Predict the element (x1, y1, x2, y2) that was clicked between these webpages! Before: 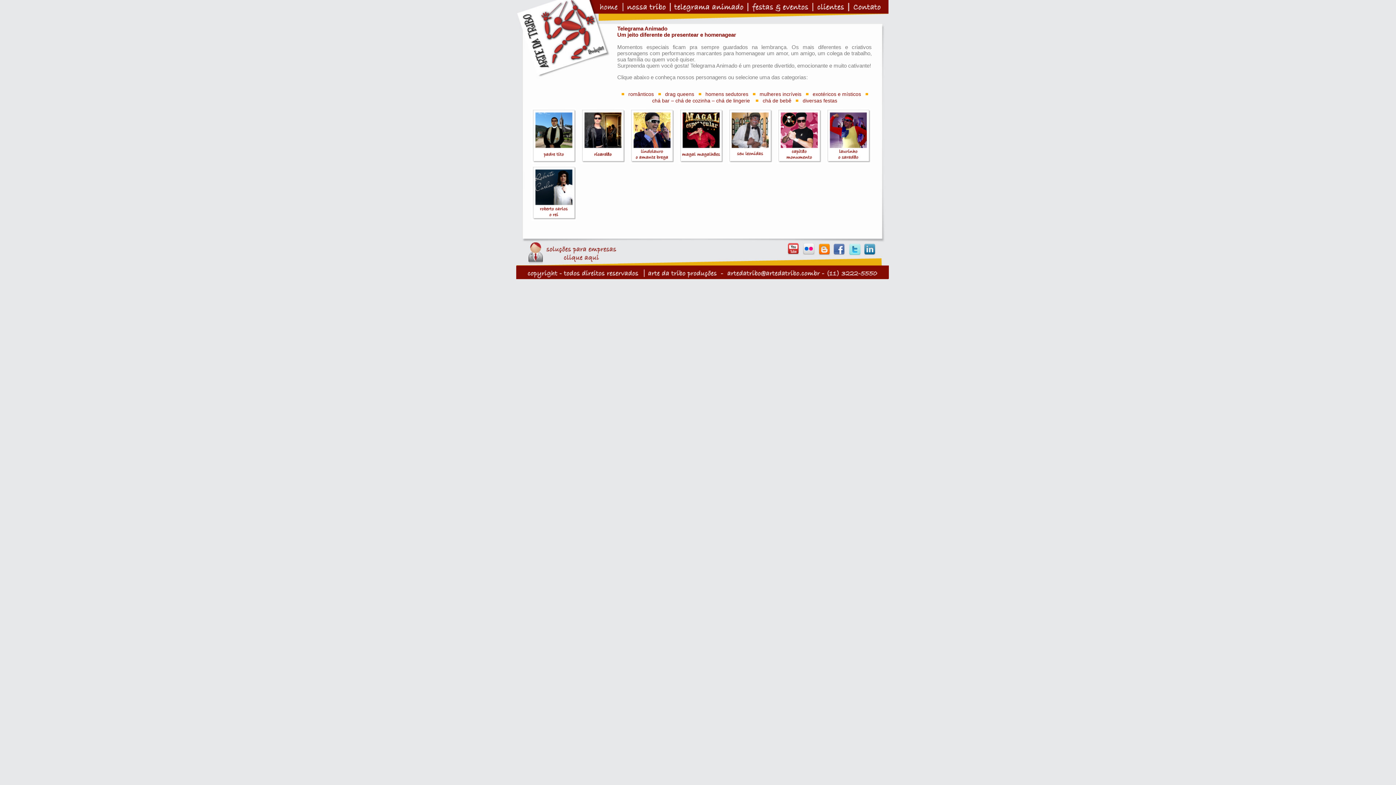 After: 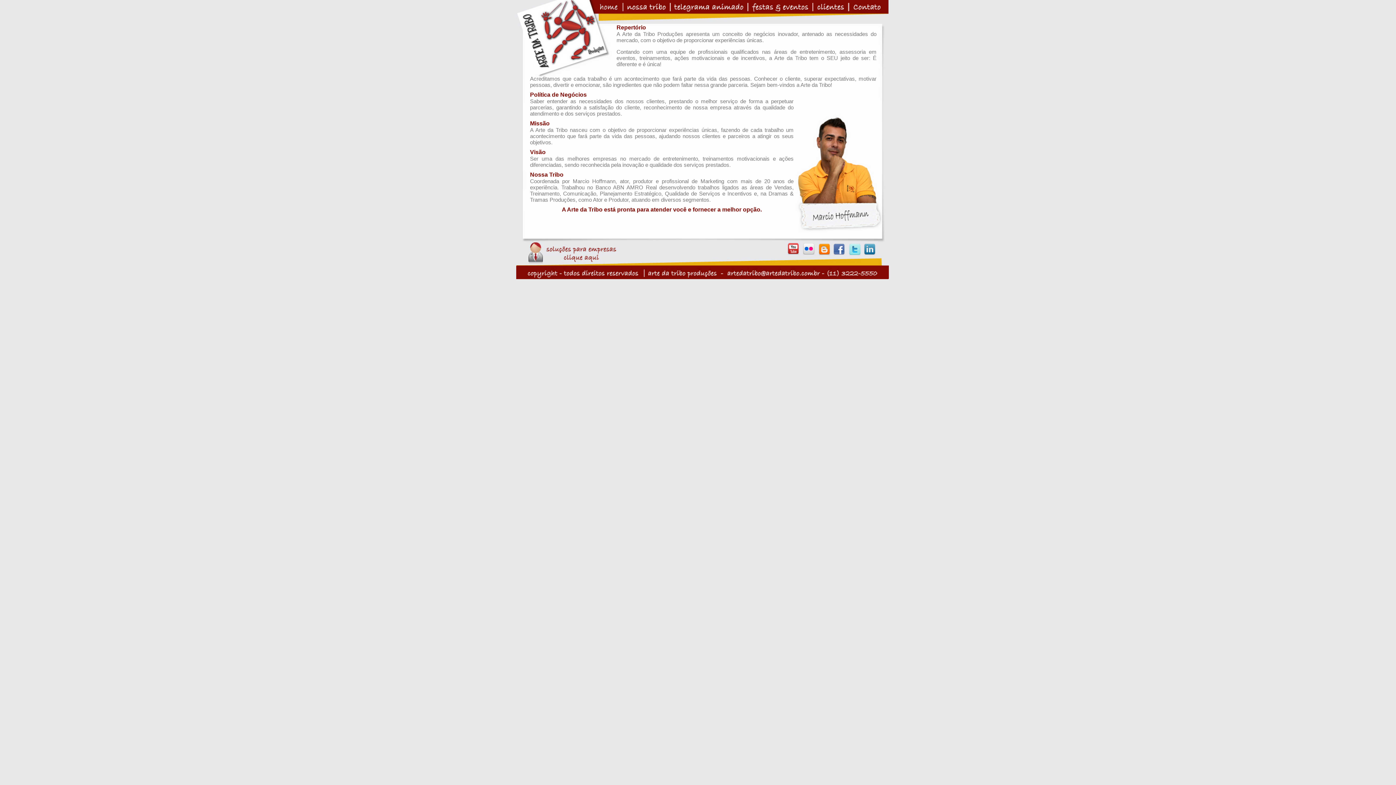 Action: bbox: (623, 6, 670, 12)